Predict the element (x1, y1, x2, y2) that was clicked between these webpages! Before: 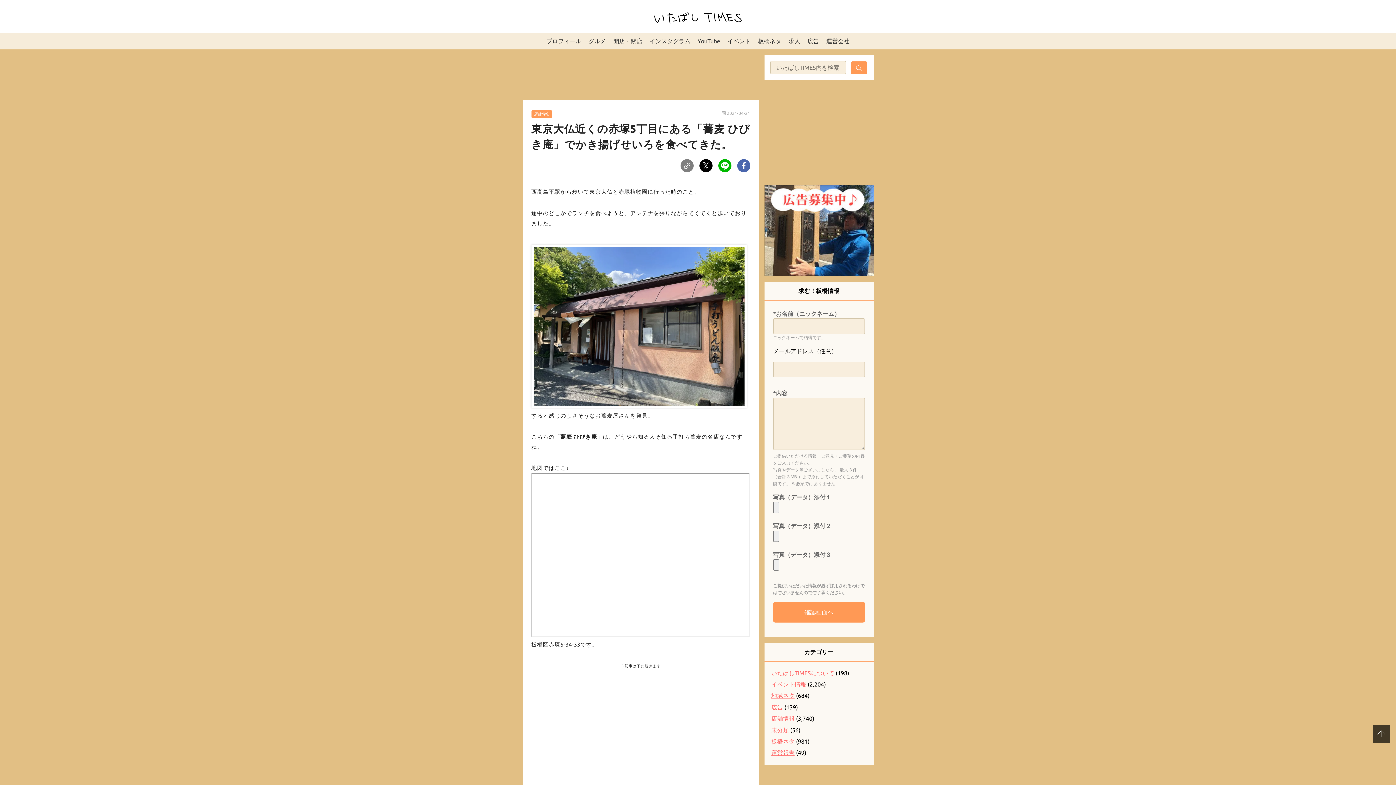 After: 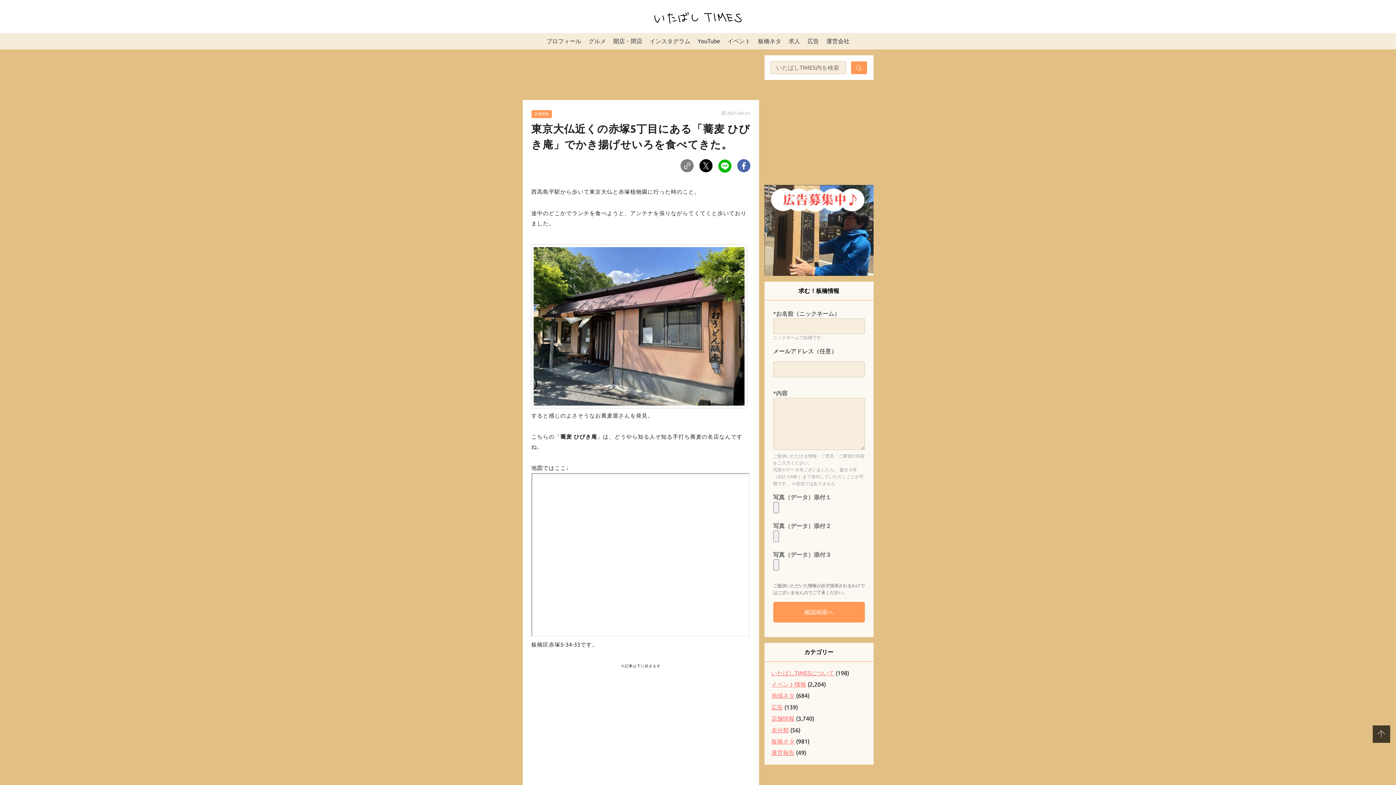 Action: bbox: (718, 161, 731, 168)